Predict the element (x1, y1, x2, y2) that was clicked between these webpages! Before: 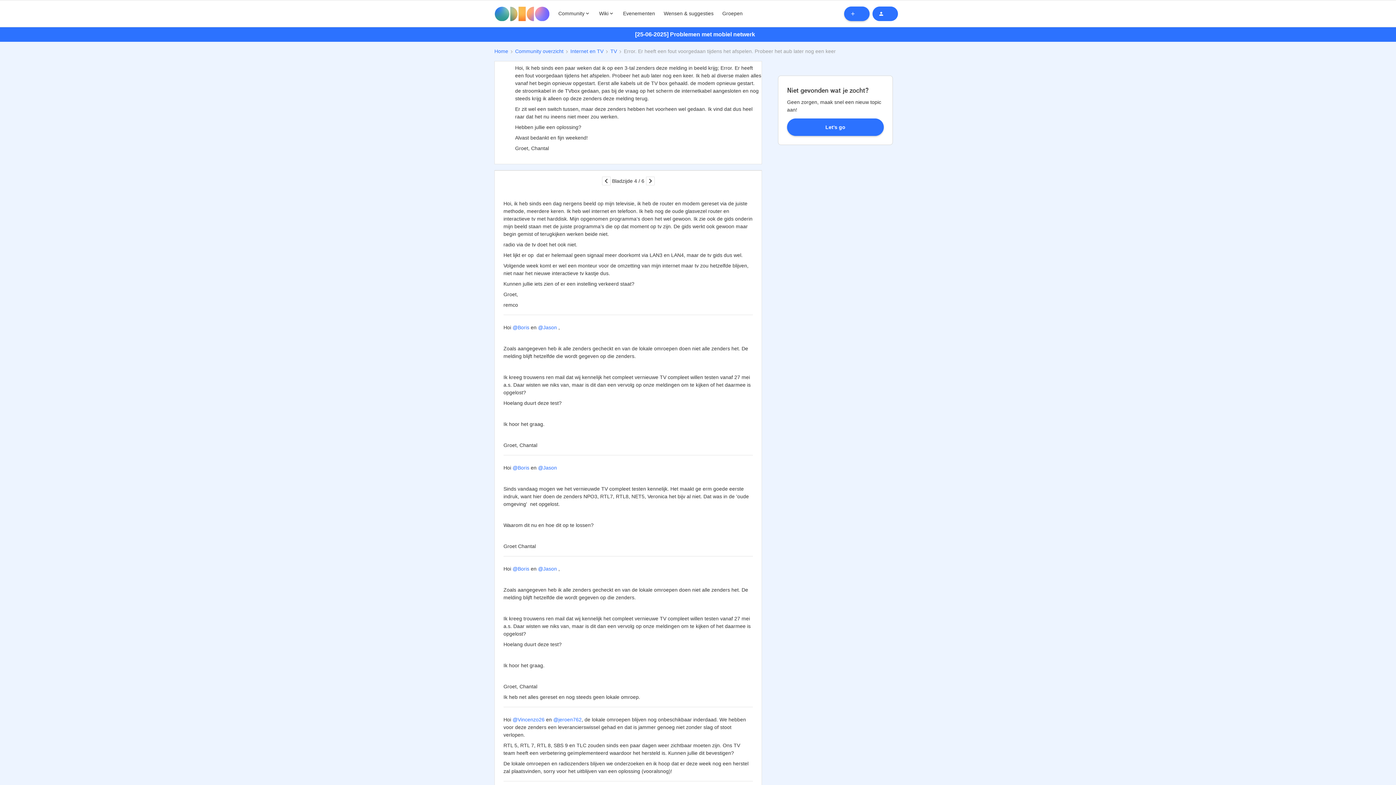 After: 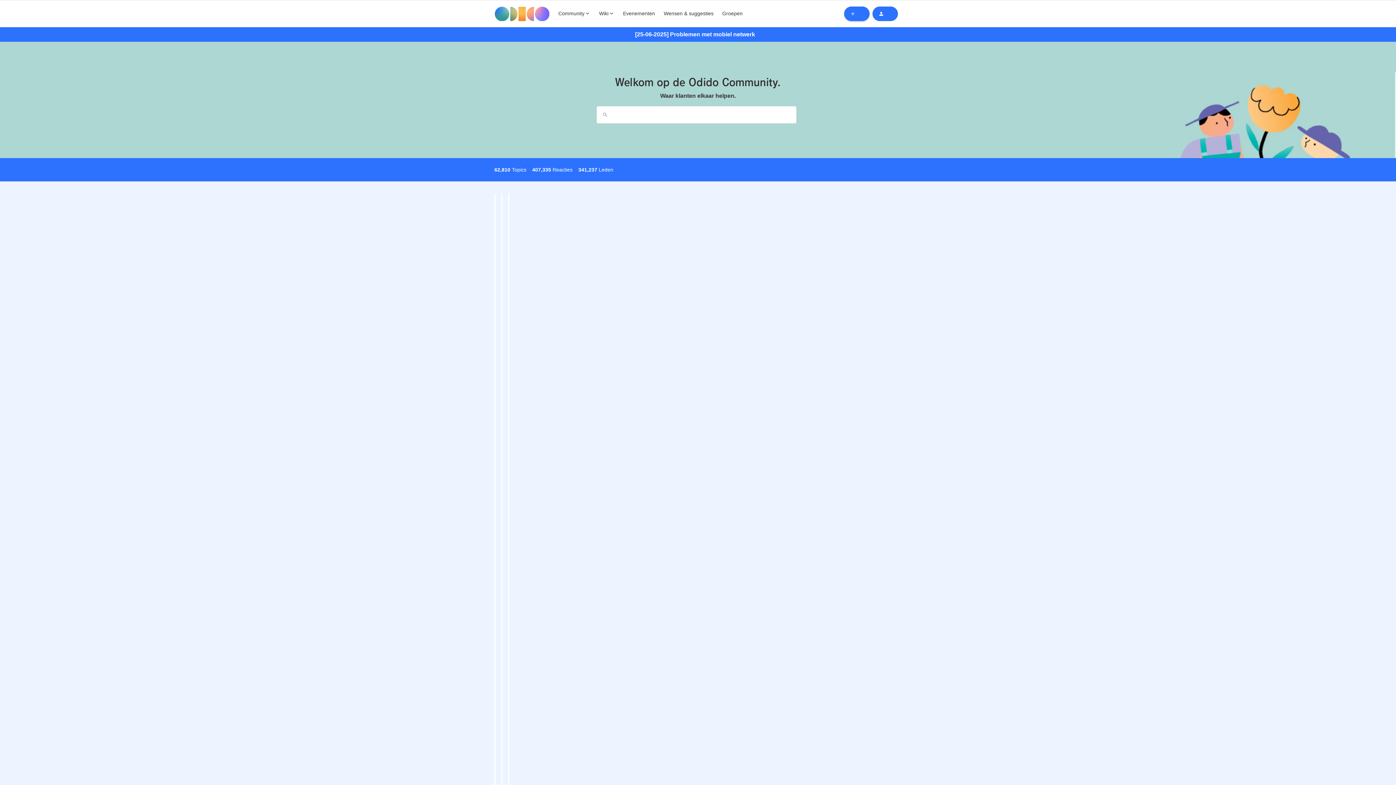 Action: label: Forum|go.to.homepage bbox: (494, 6, 549, 20)